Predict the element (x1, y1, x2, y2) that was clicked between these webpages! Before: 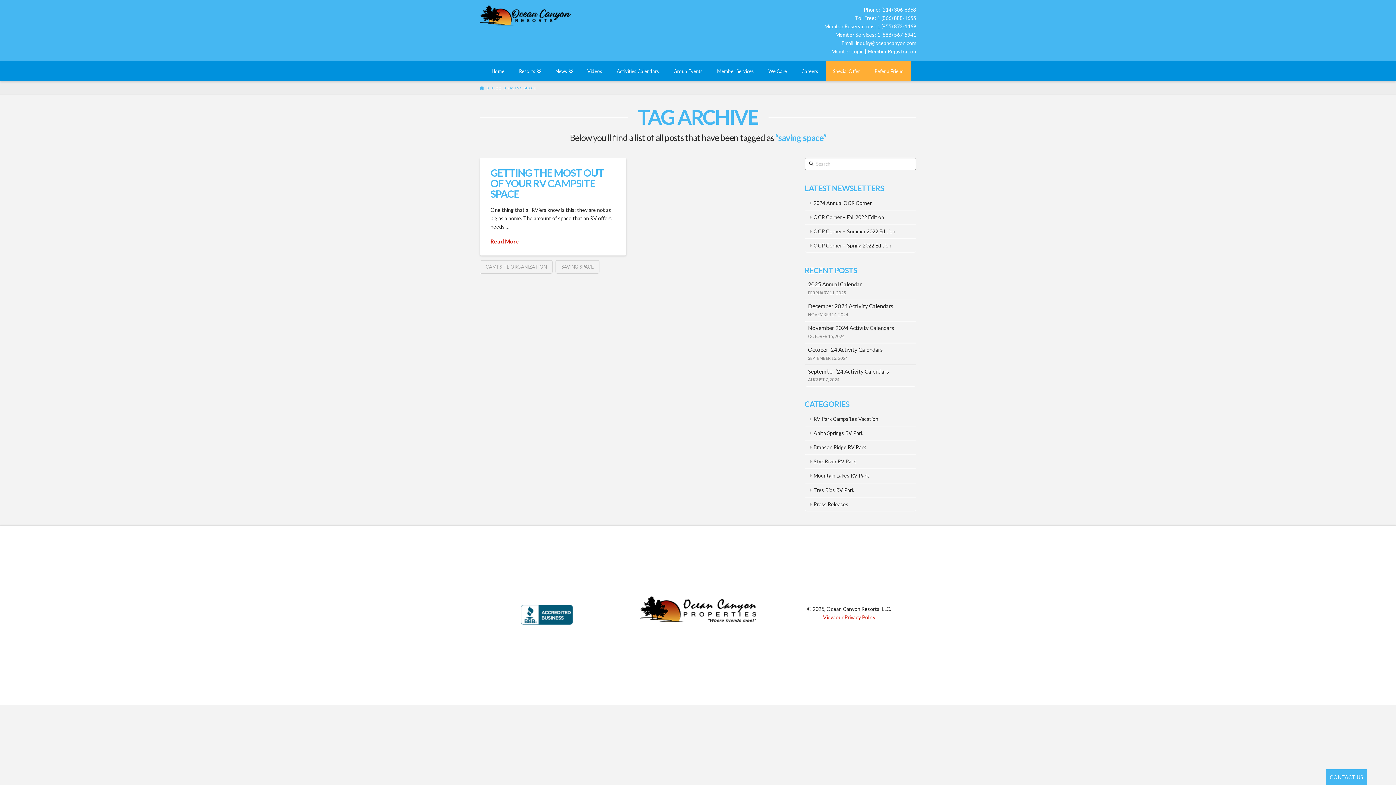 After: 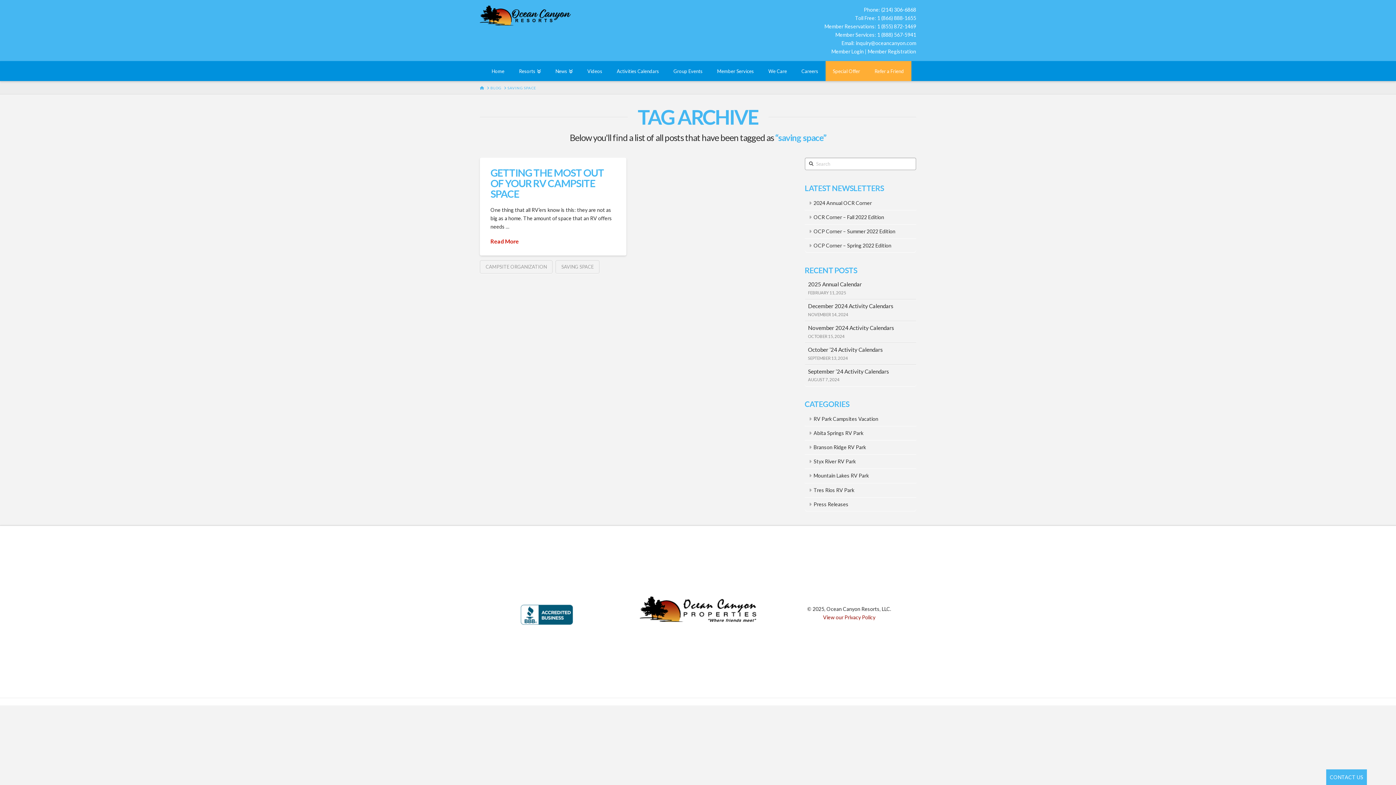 Action: bbox: (823, 614, 875, 620) label: View our Privacy Policy